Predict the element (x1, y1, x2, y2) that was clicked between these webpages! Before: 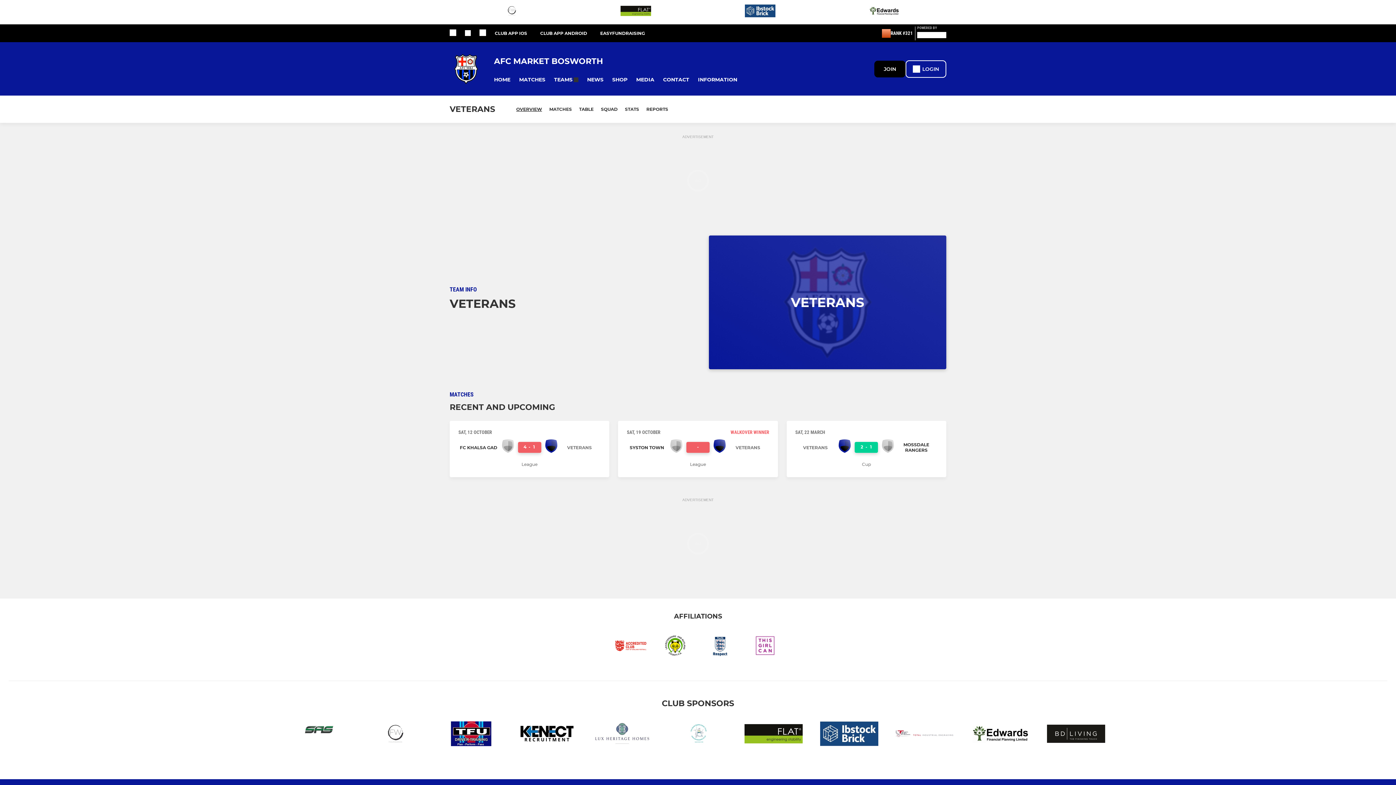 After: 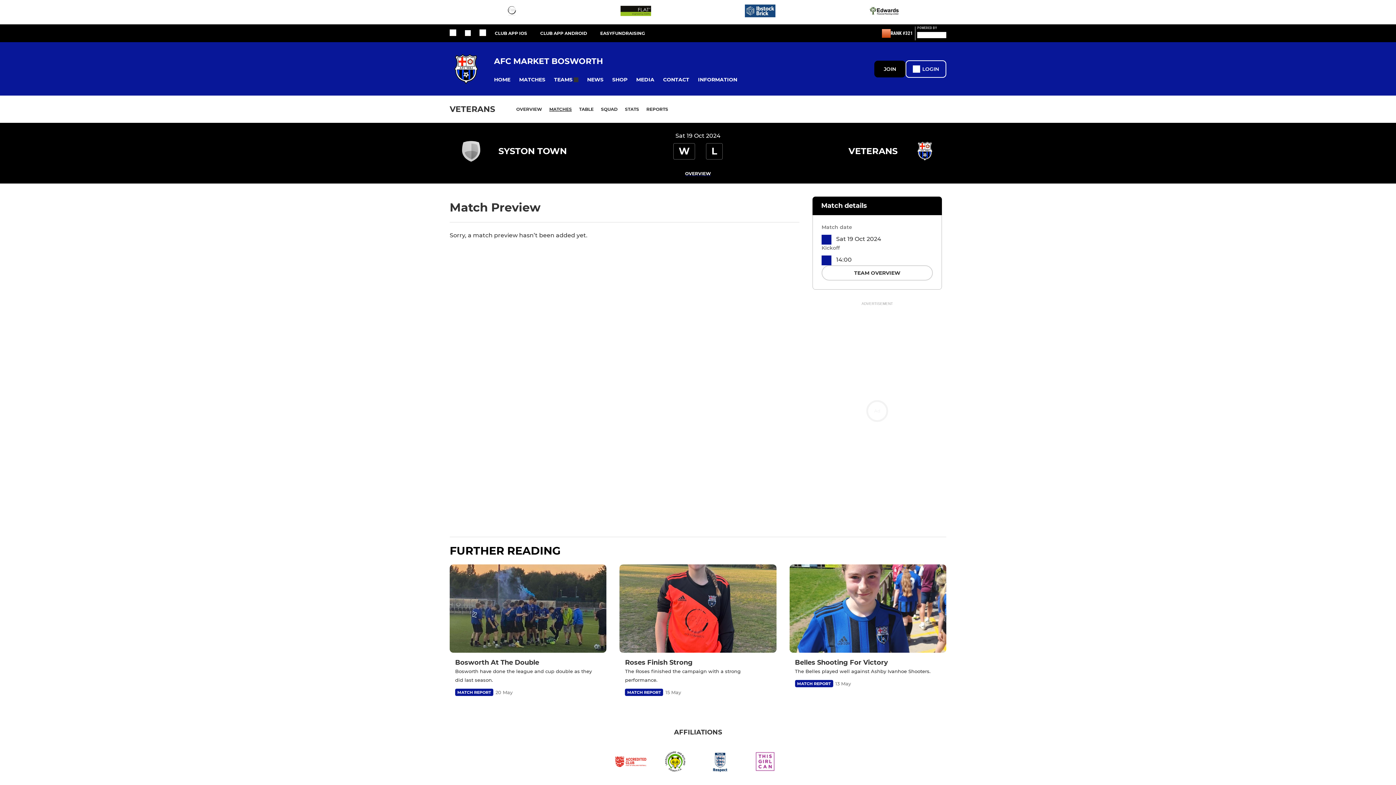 Action: bbox: (618, 421, 778, 477) label: SAT, 19 OCTOBER
WALKOVER WINNER
SYSTON TOWN
-
VETERANS
League